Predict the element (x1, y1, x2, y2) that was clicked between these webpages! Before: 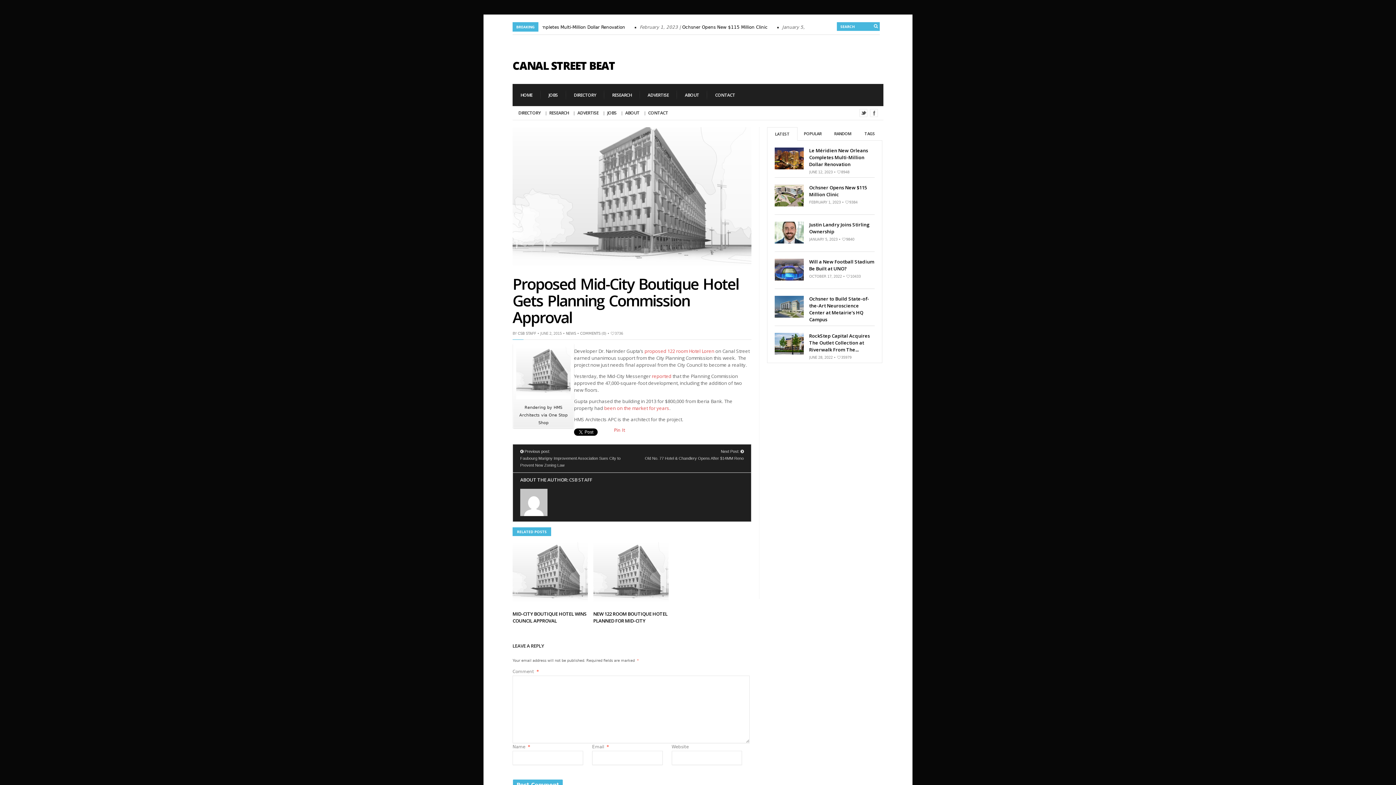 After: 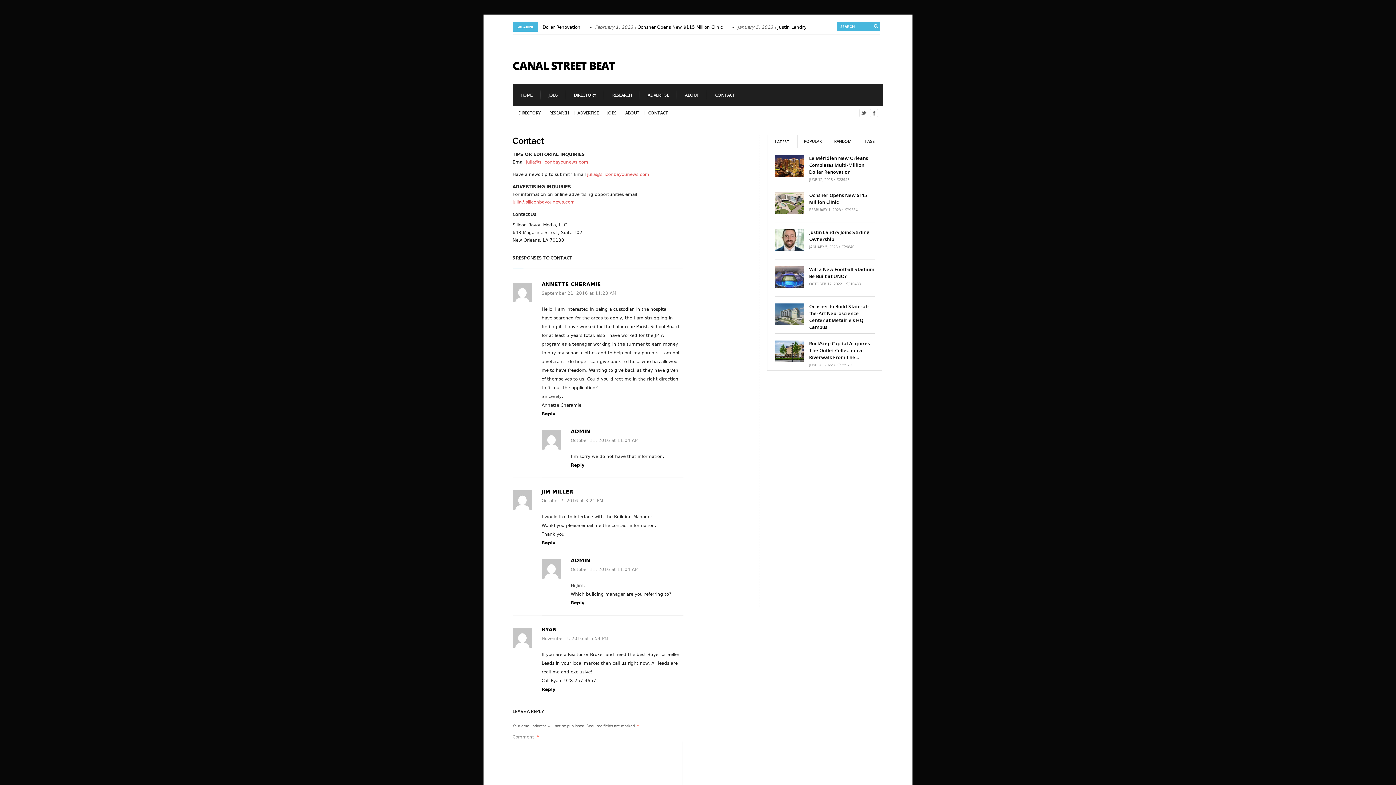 Action: bbox: (707, 84, 743, 105) label: CONTACT